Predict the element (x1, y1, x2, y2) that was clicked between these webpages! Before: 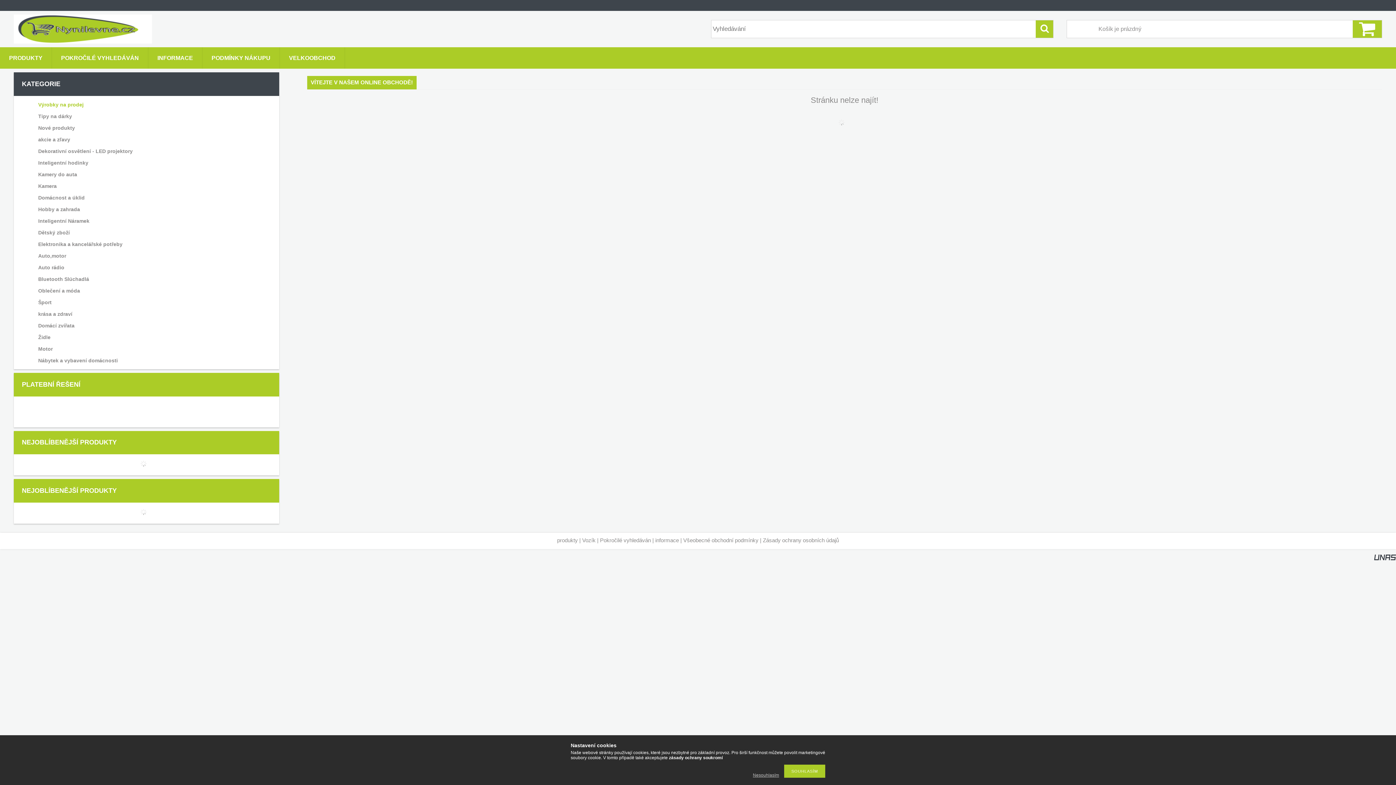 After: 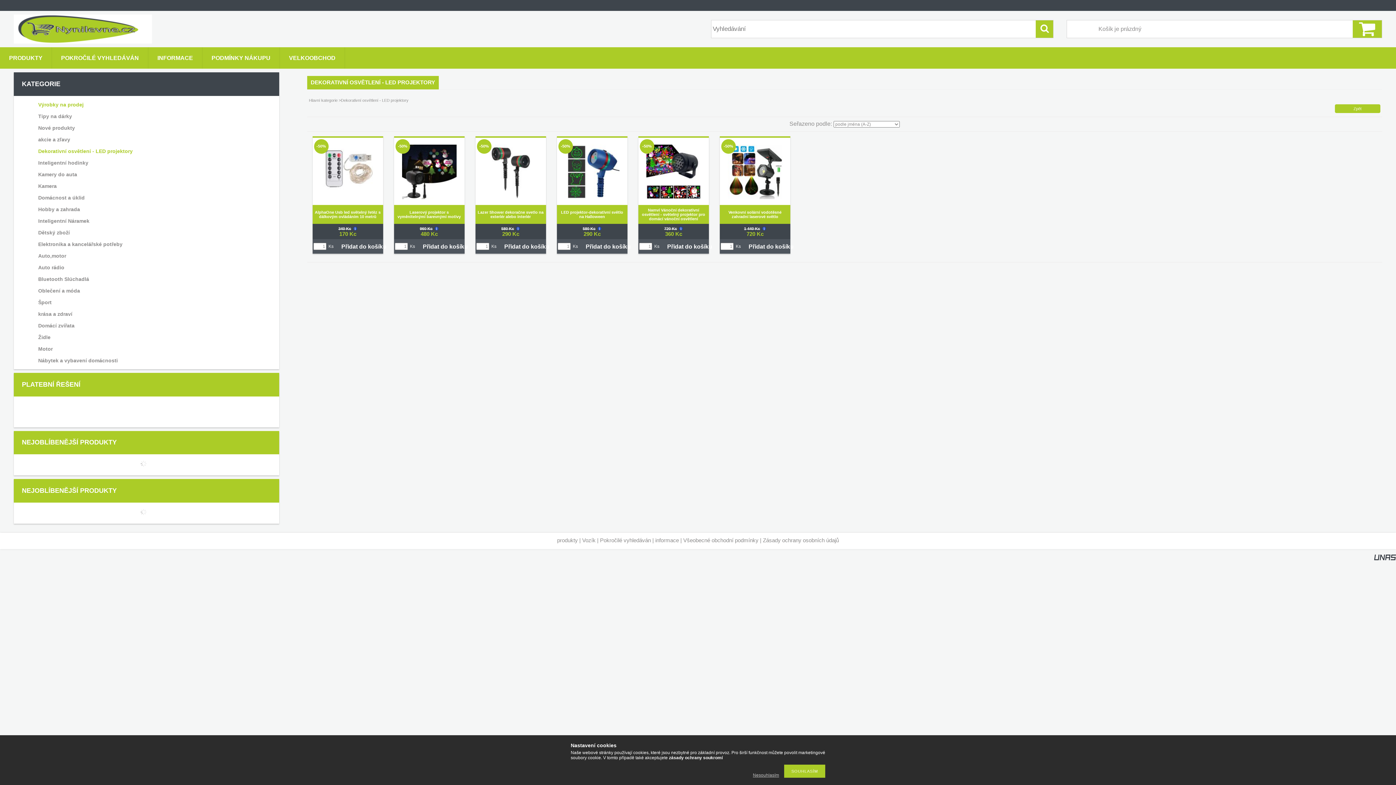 Action: bbox: (23, 145, 266, 156) label: Dekorativní osvětlení - LED projektory